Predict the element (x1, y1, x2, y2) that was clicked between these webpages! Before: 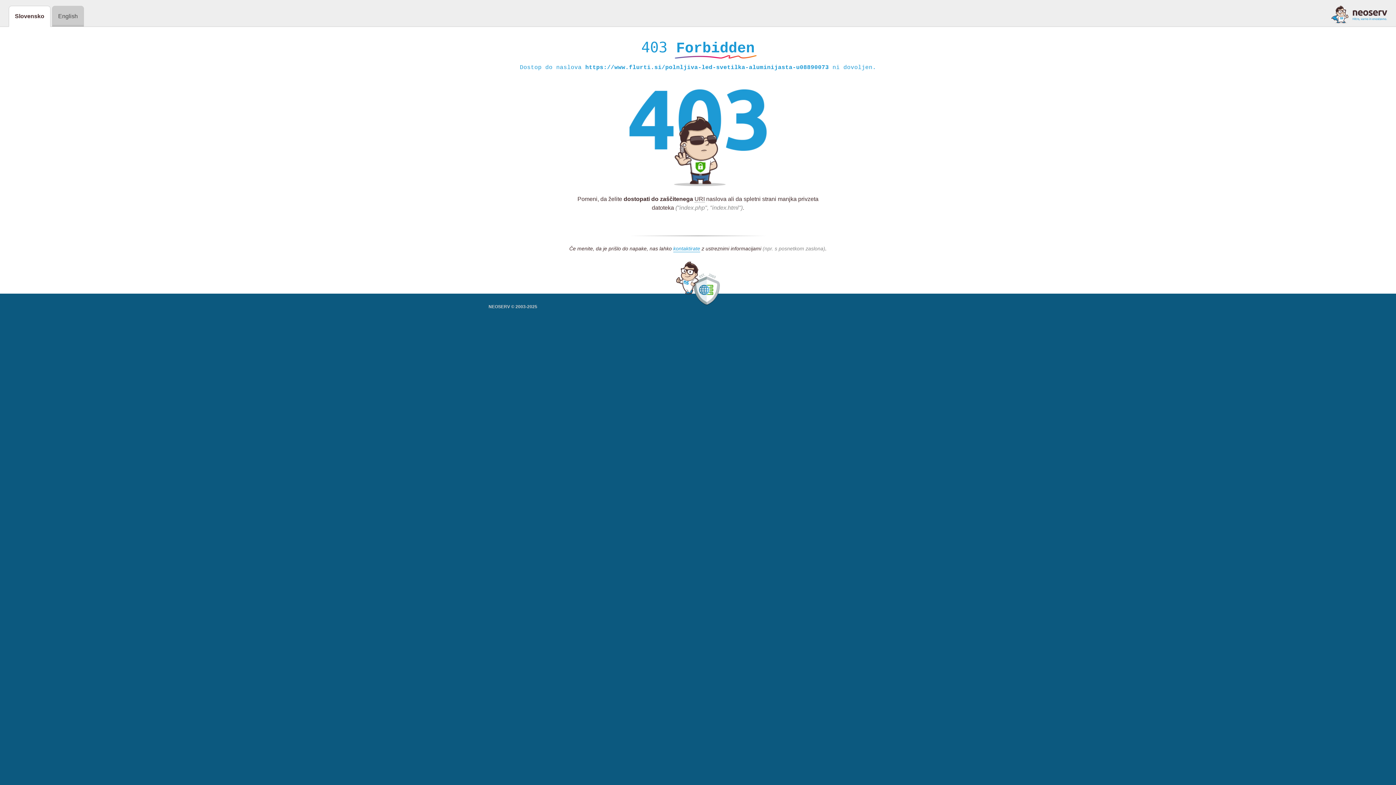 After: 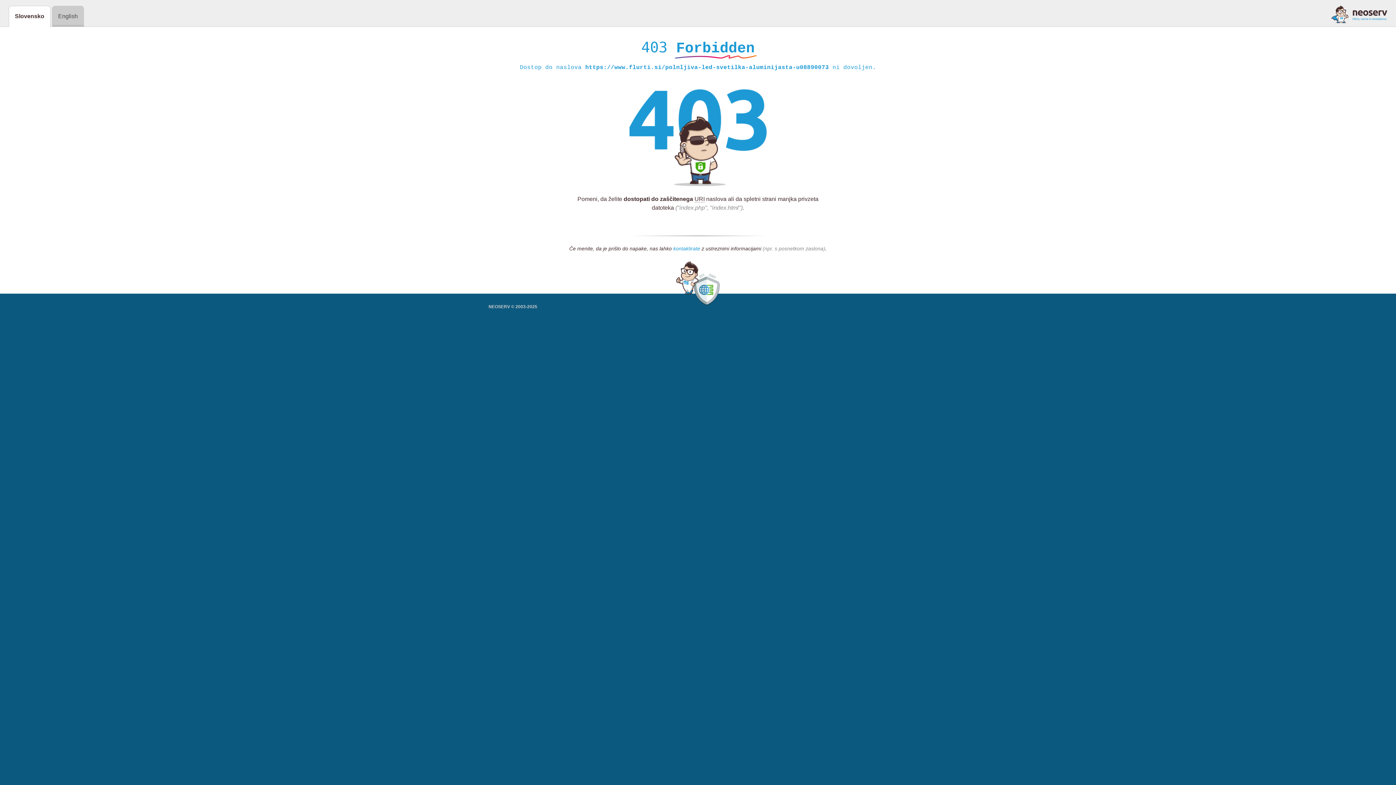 Action: label: kontaktirate bbox: (673, 245, 700, 252)